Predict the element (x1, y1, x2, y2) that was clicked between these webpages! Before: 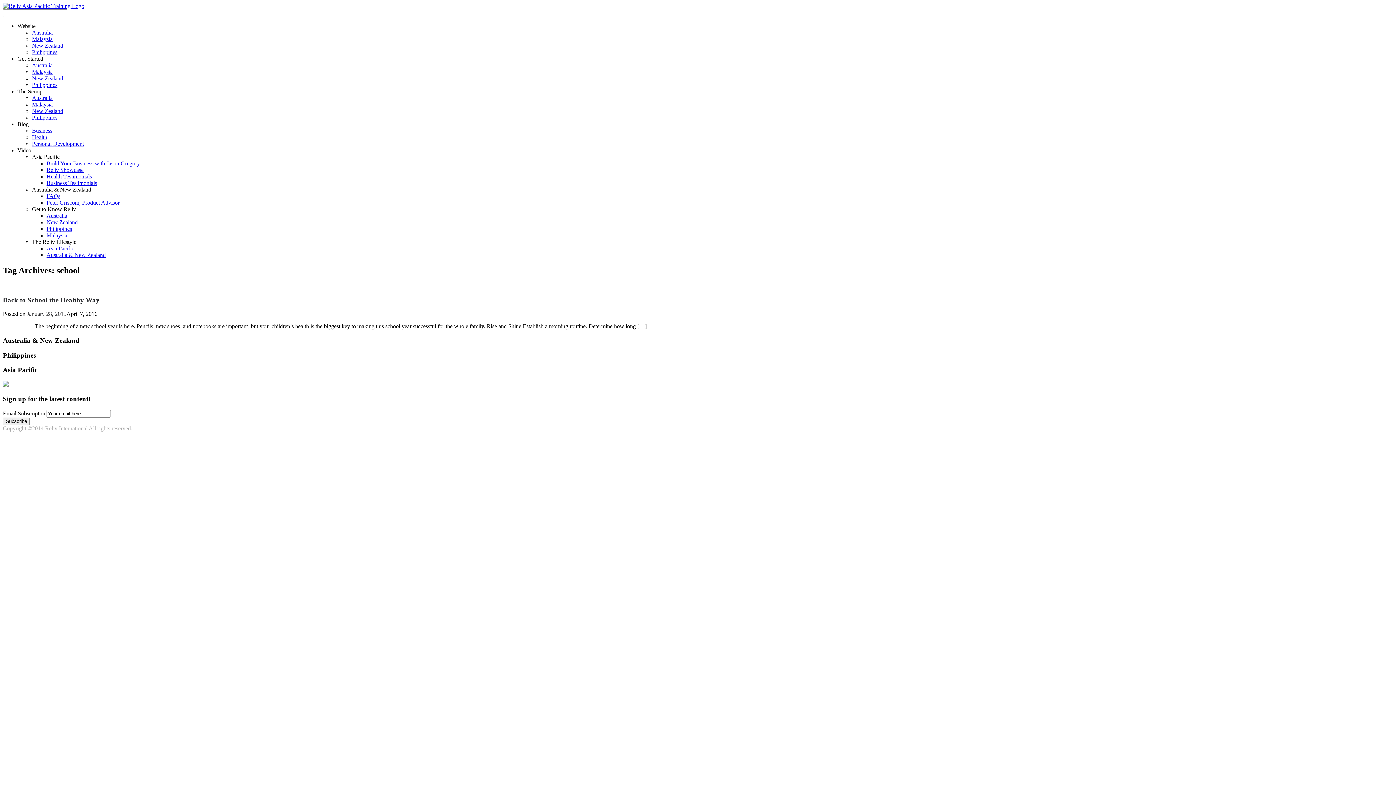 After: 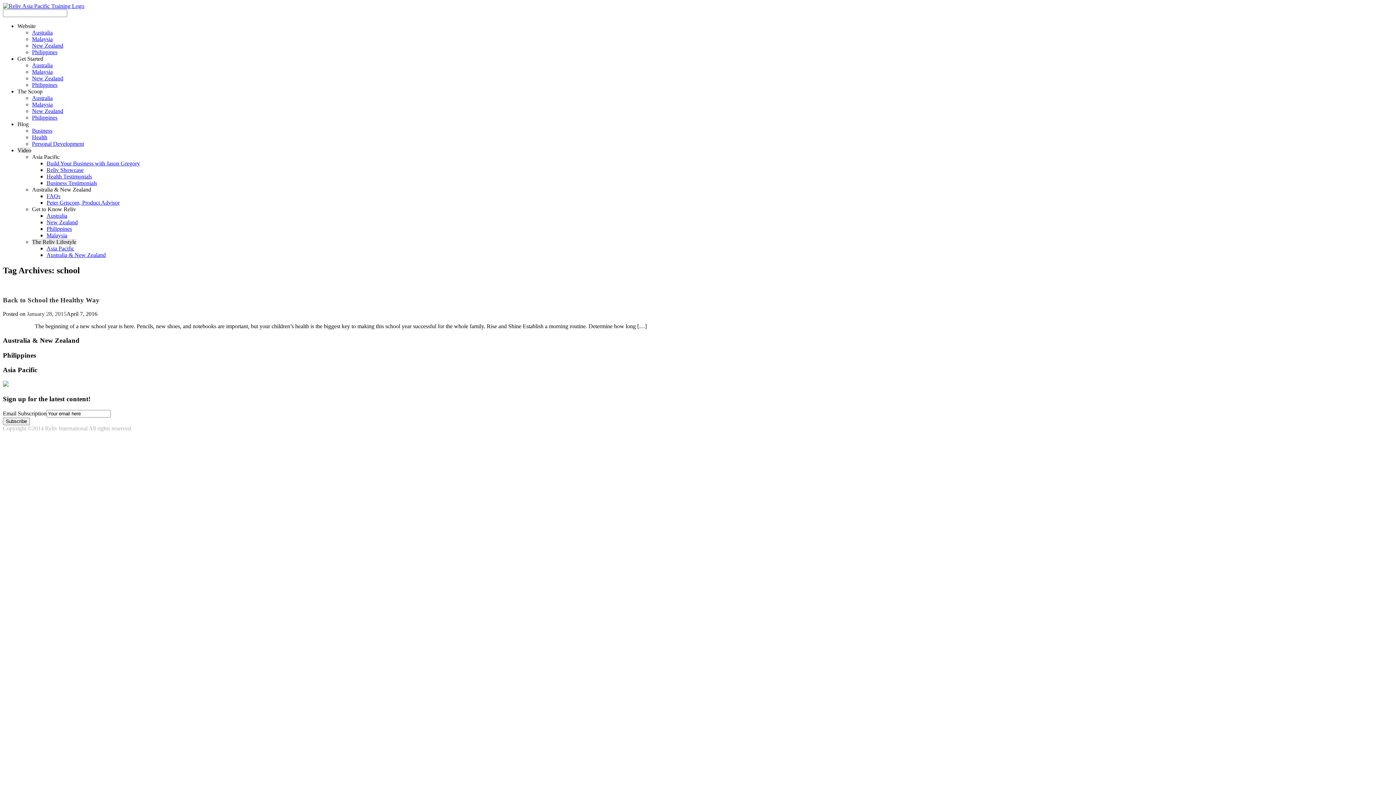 Action: label: The Reliv Lifestyle bbox: (32, 238, 76, 245)